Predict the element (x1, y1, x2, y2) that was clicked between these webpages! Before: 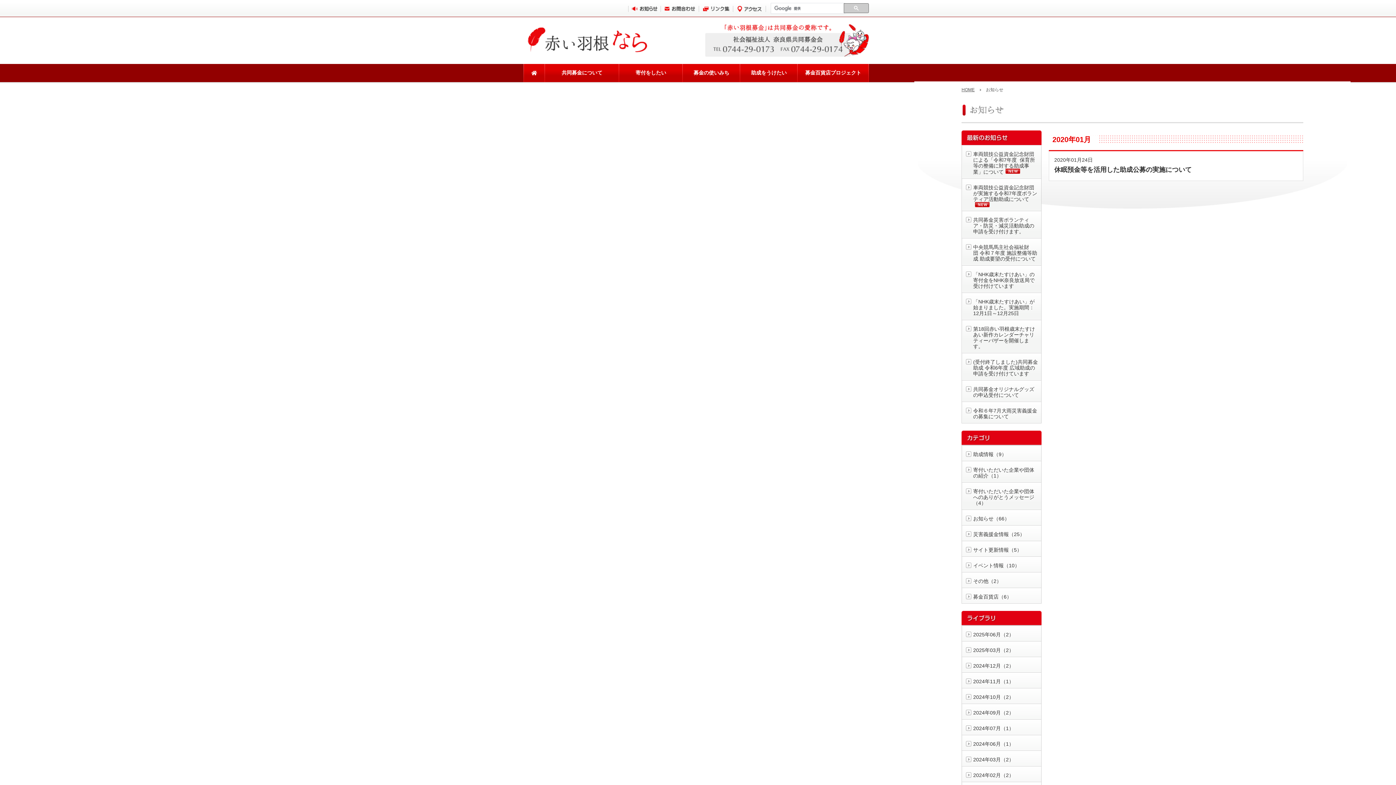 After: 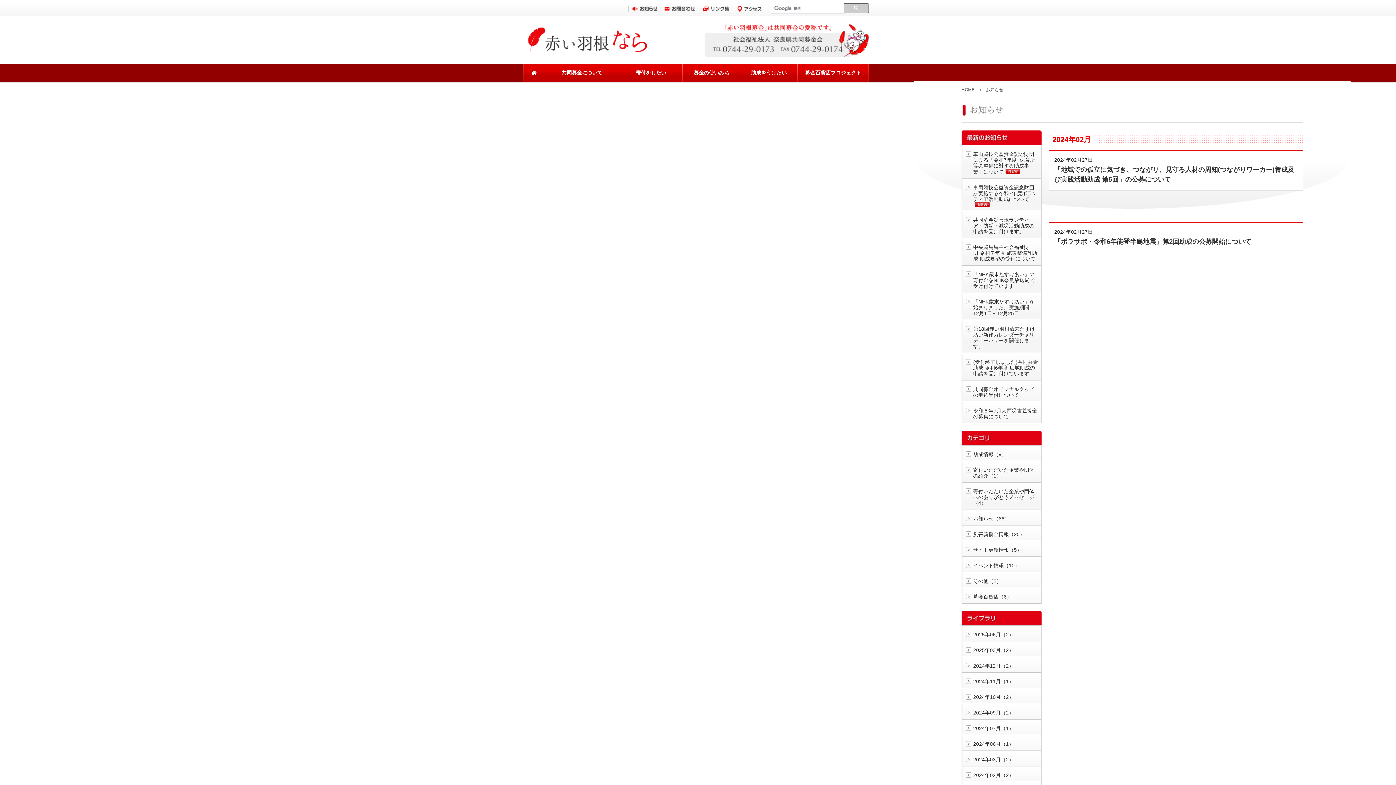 Action: label: 2024年02月（2） bbox: (973, 772, 1014, 778)